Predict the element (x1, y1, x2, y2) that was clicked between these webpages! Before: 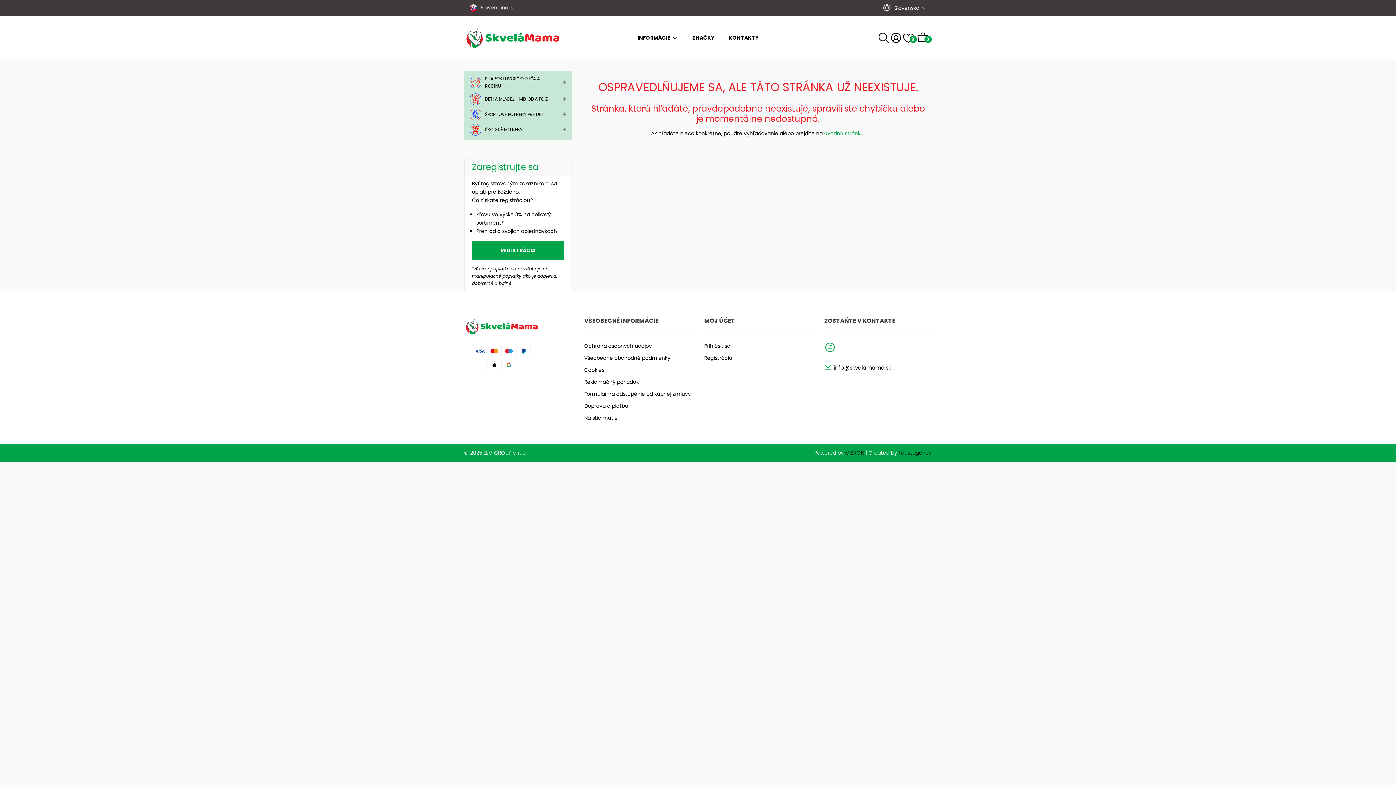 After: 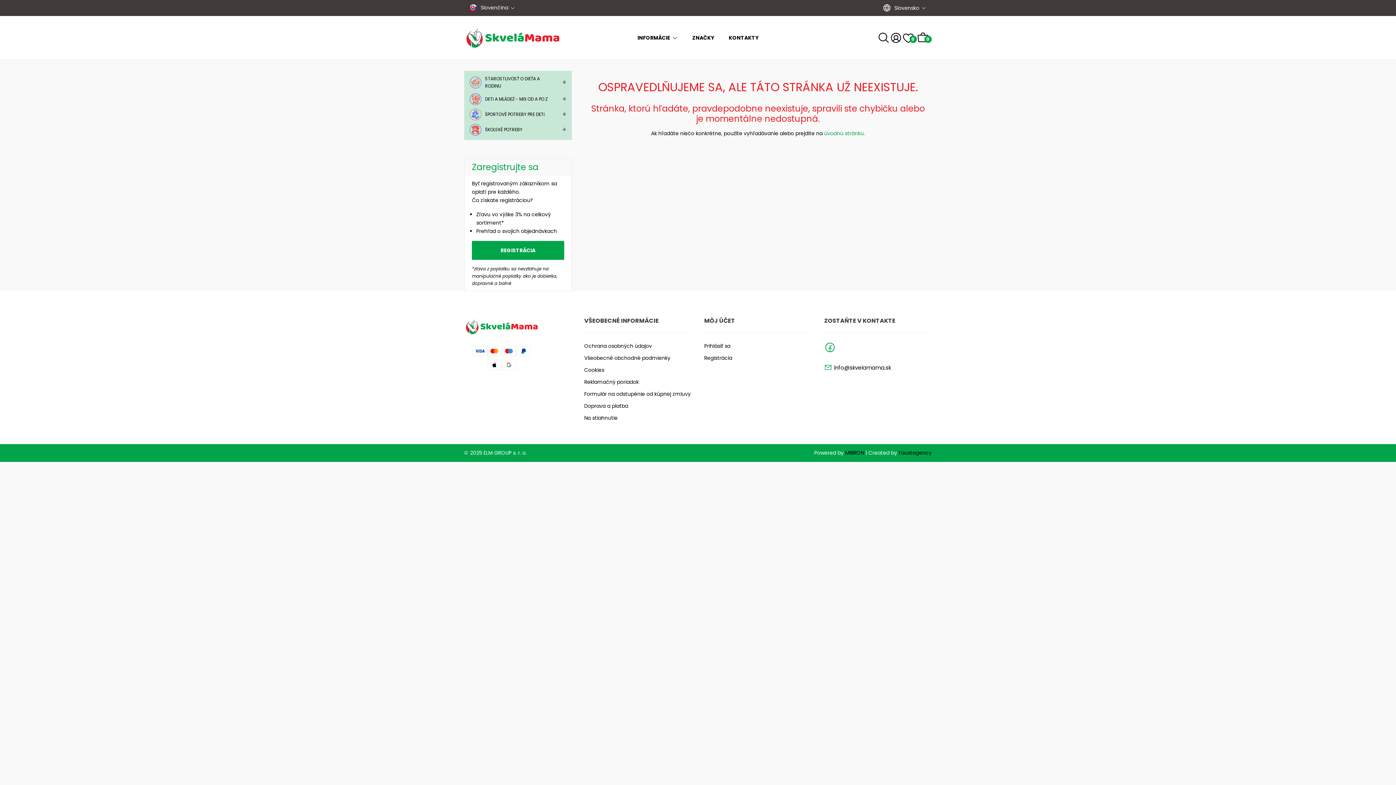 Action: bbox: (877, 3, 931, 12) label: Slovensko